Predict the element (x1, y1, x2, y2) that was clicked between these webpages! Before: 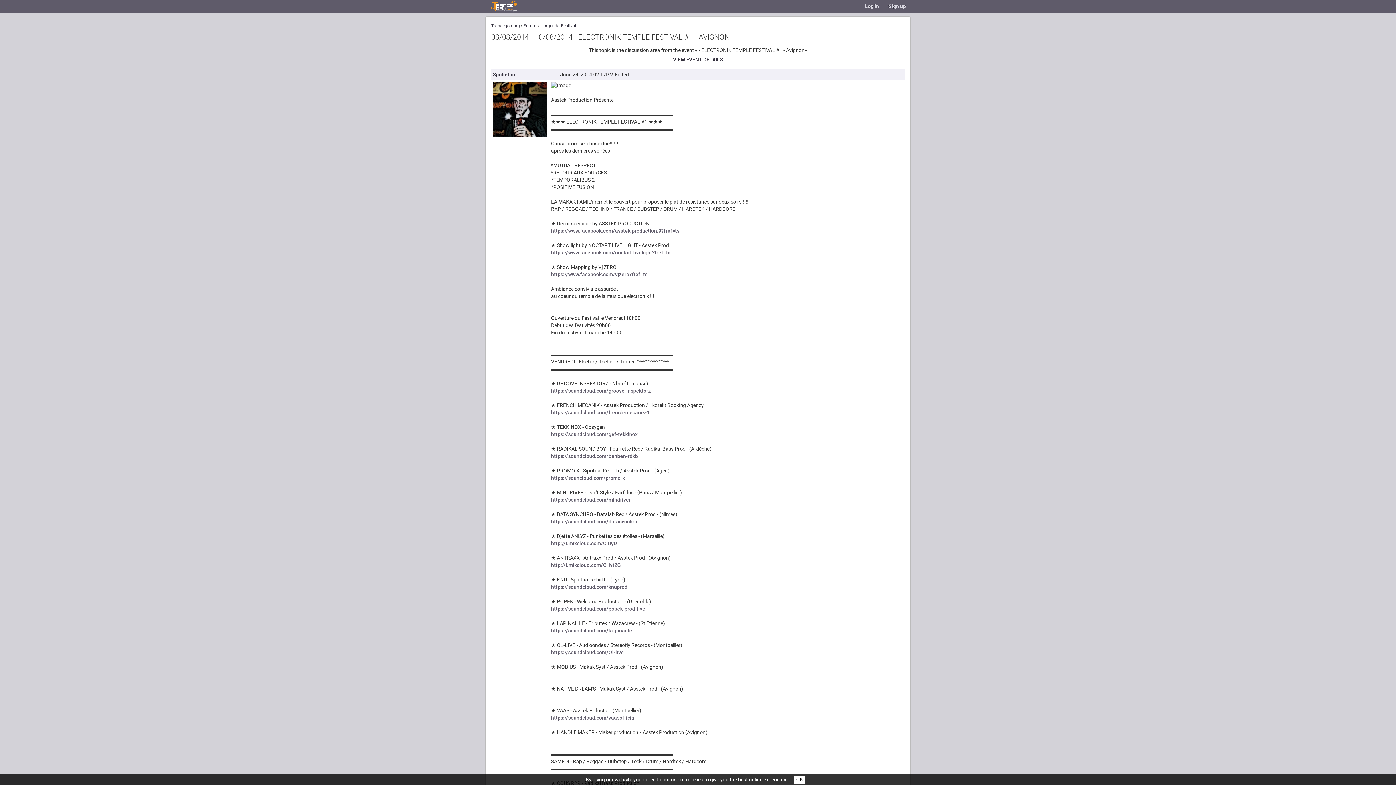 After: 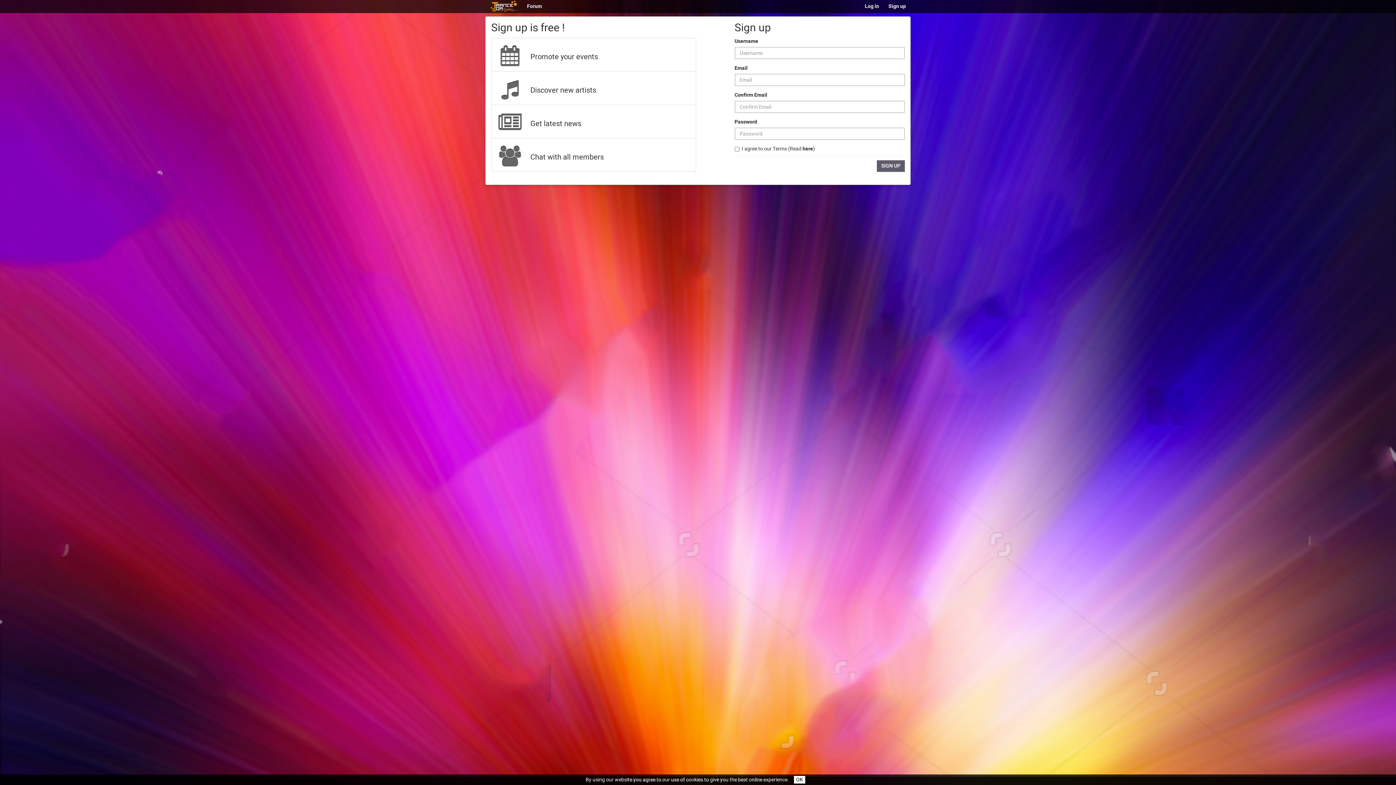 Action: label: Sign up bbox: (885, 0, 909, 13)